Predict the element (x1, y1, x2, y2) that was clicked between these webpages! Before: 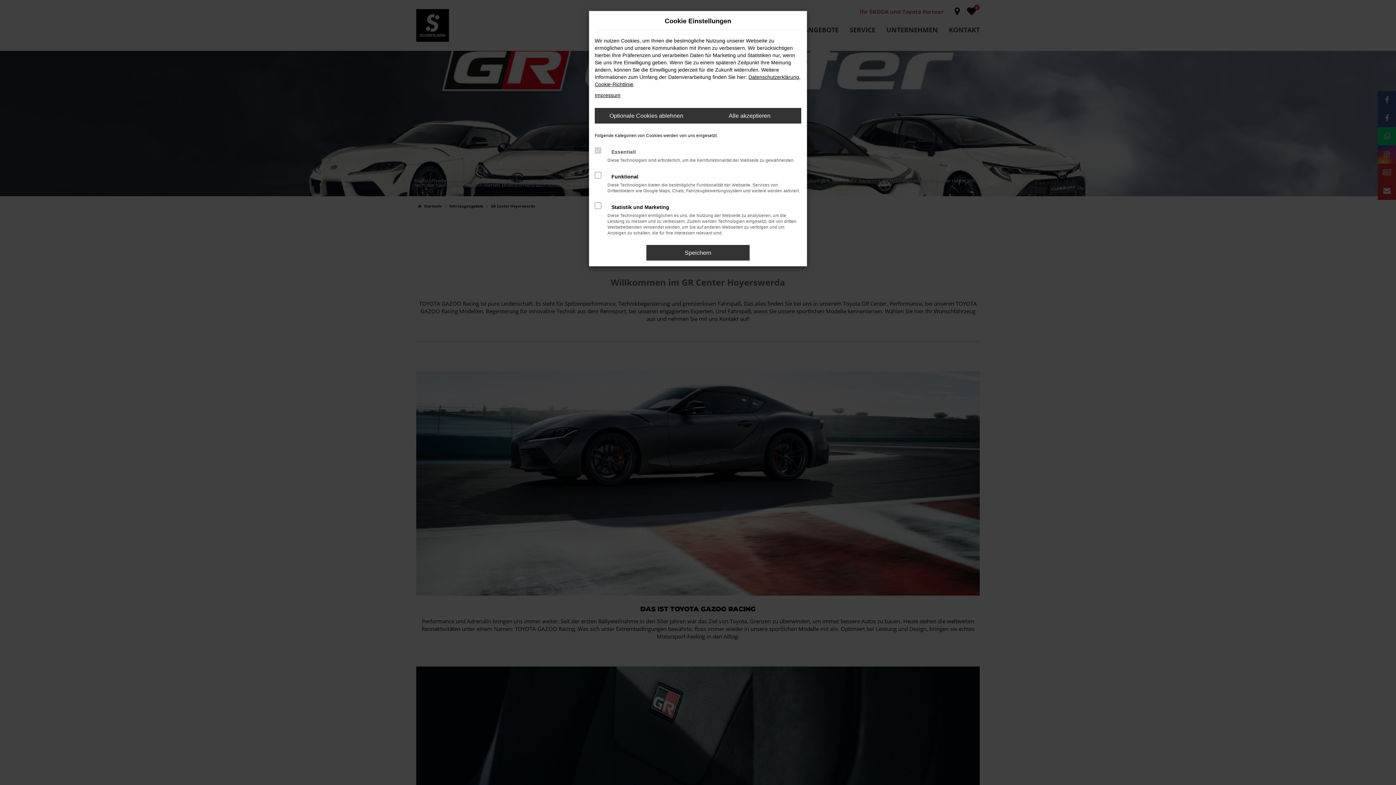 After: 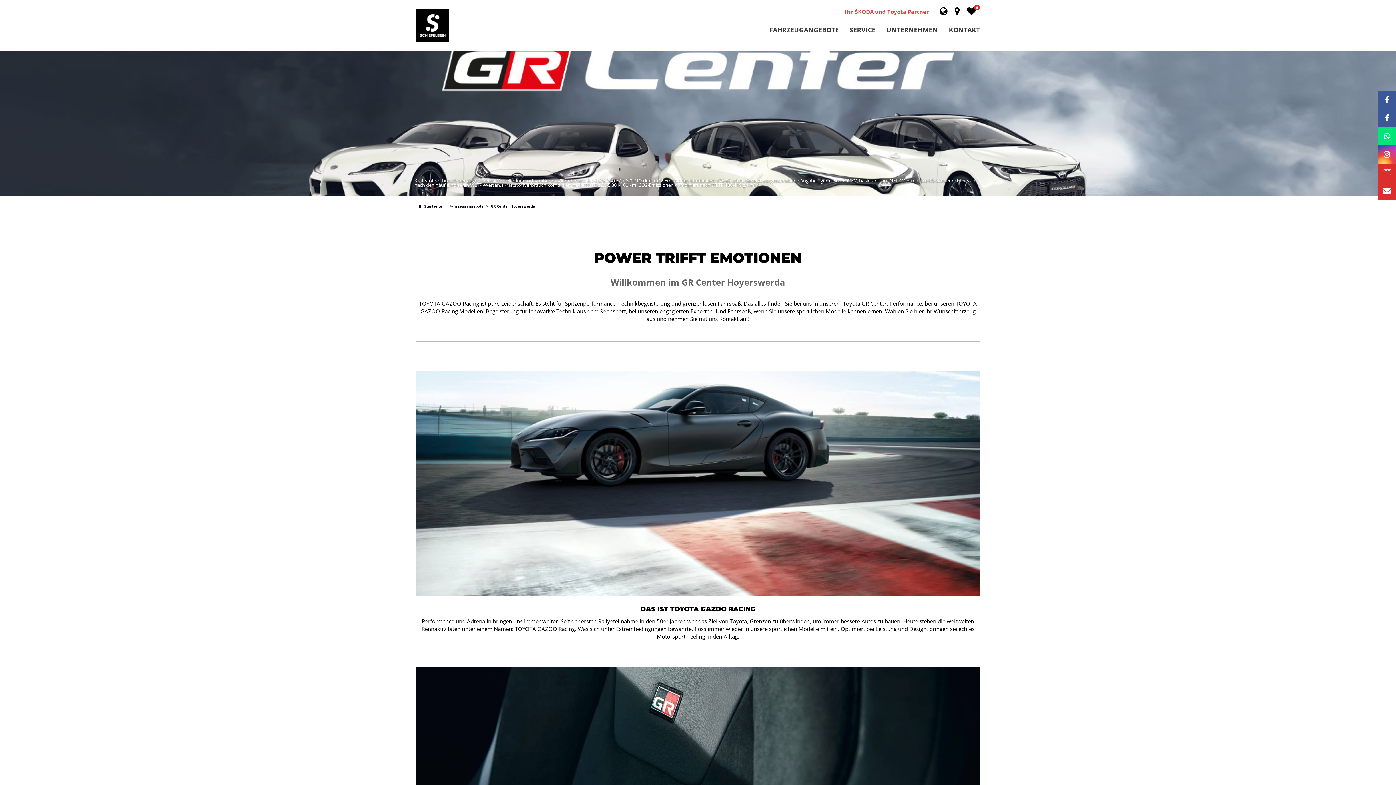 Action: bbox: (698, 108, 801, 123) label: Alle akzeptieren